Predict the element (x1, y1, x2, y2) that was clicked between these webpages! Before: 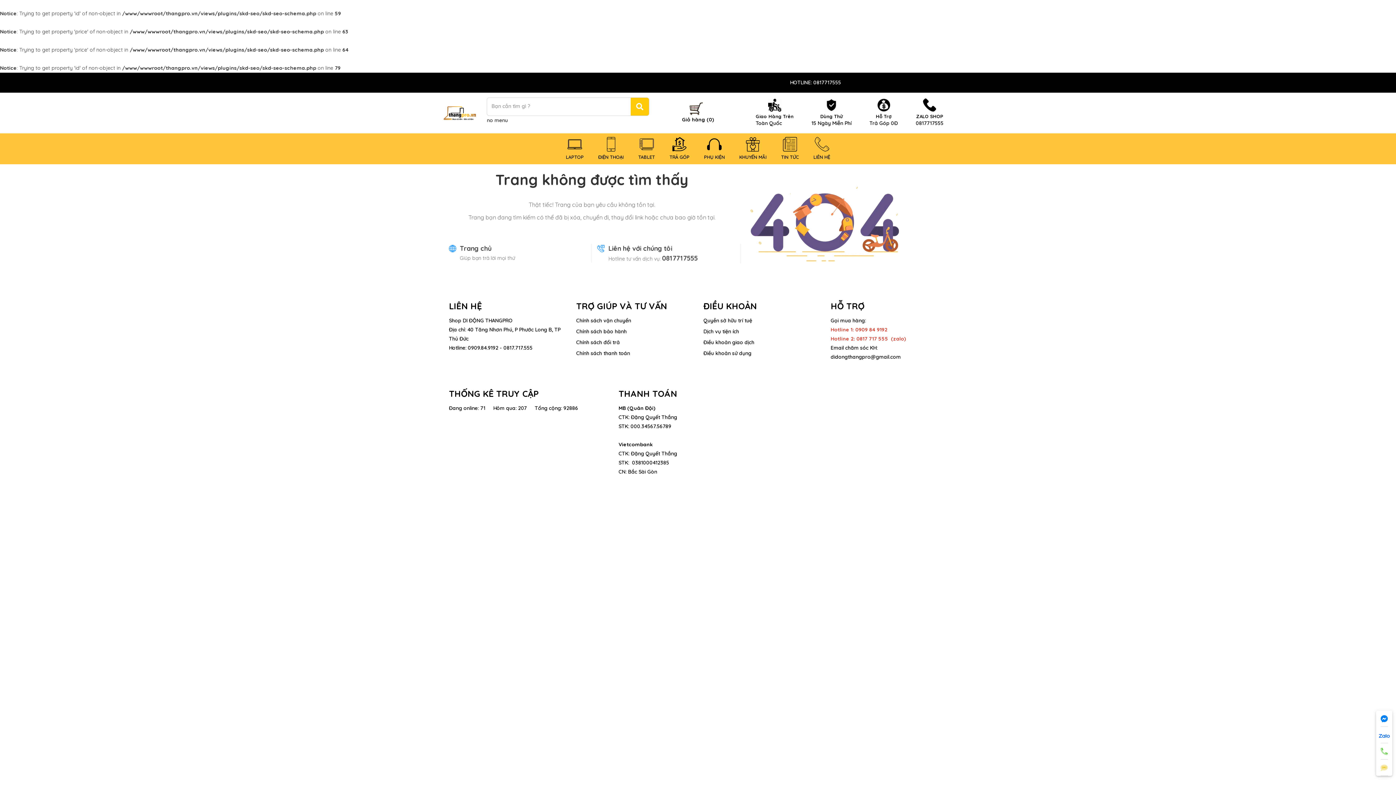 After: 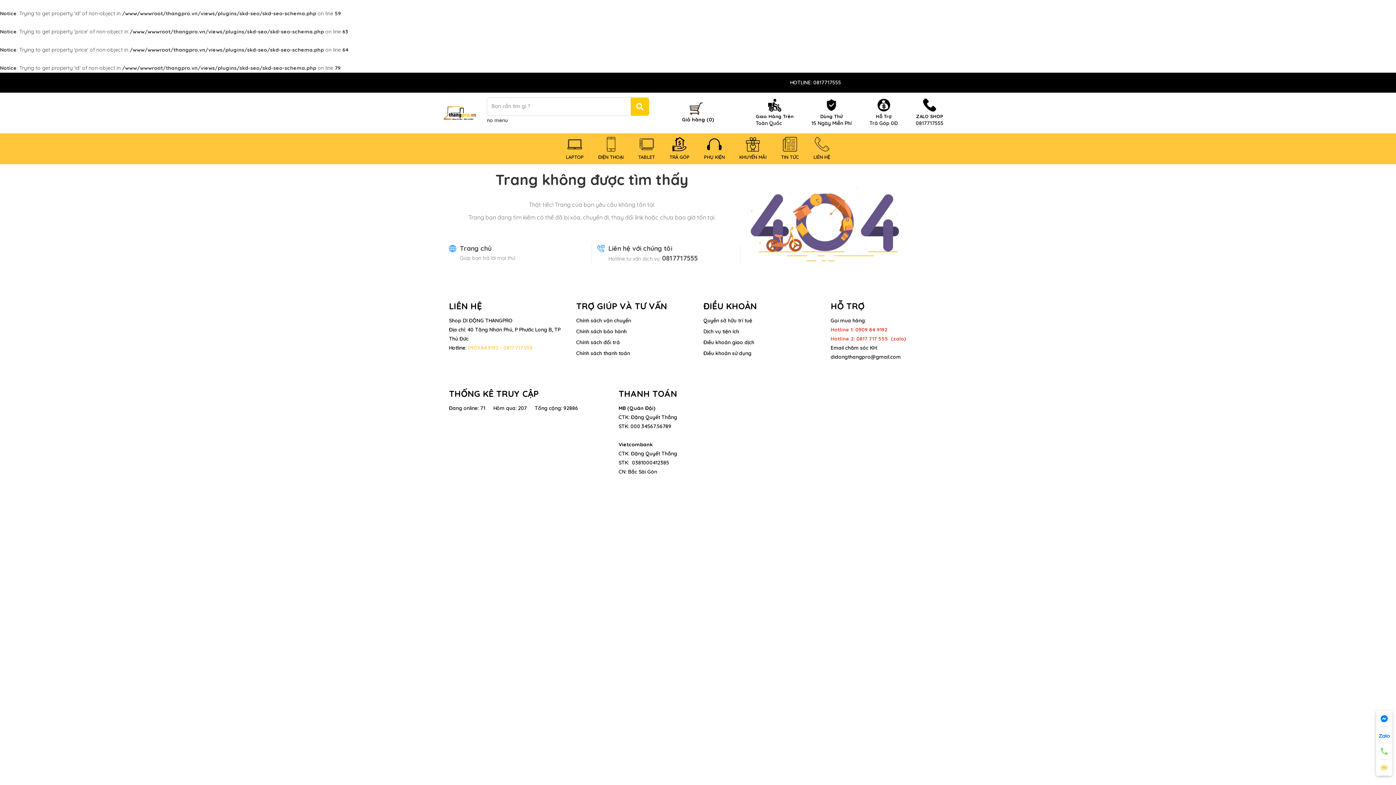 Action: bbox: (468, 344, 532, 351) label: 0909.84.9192 - 0817.717.555